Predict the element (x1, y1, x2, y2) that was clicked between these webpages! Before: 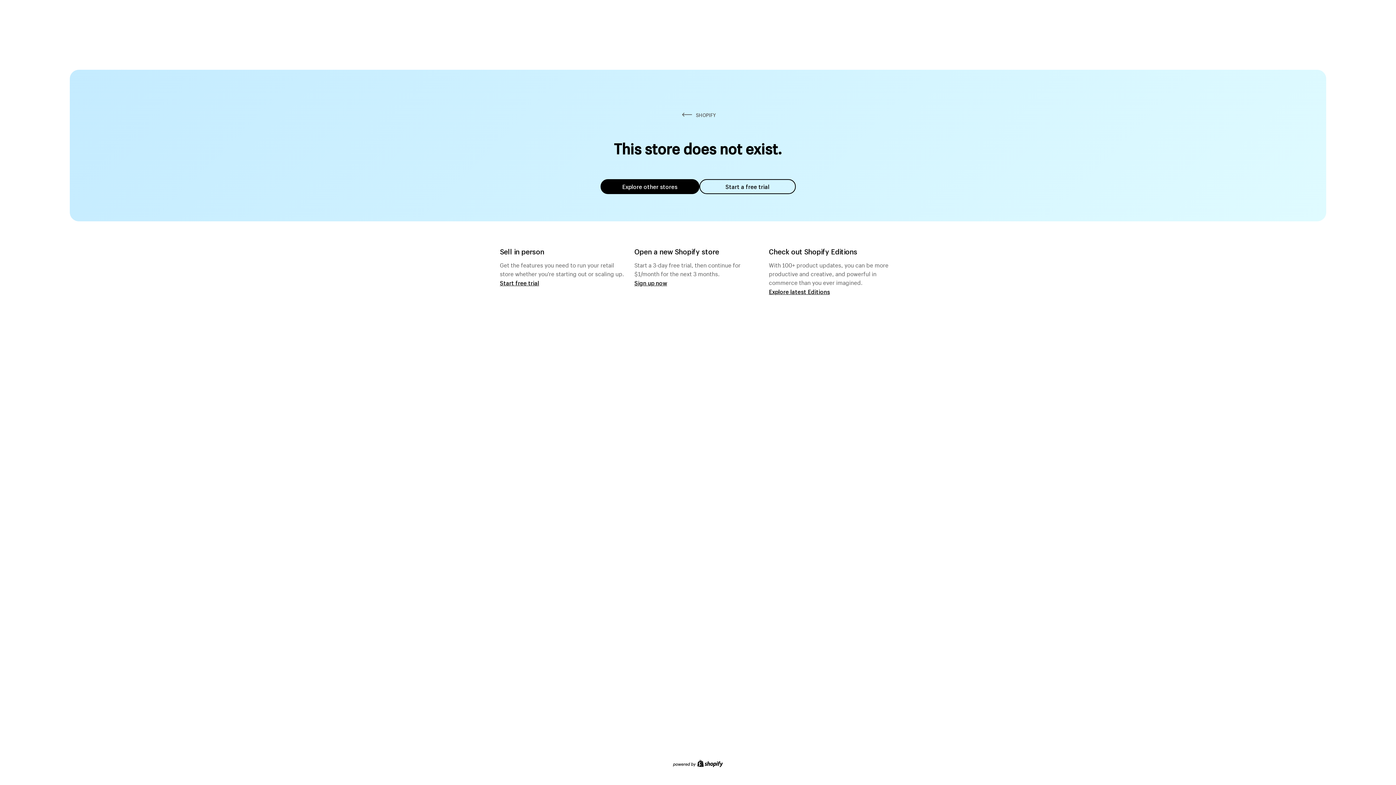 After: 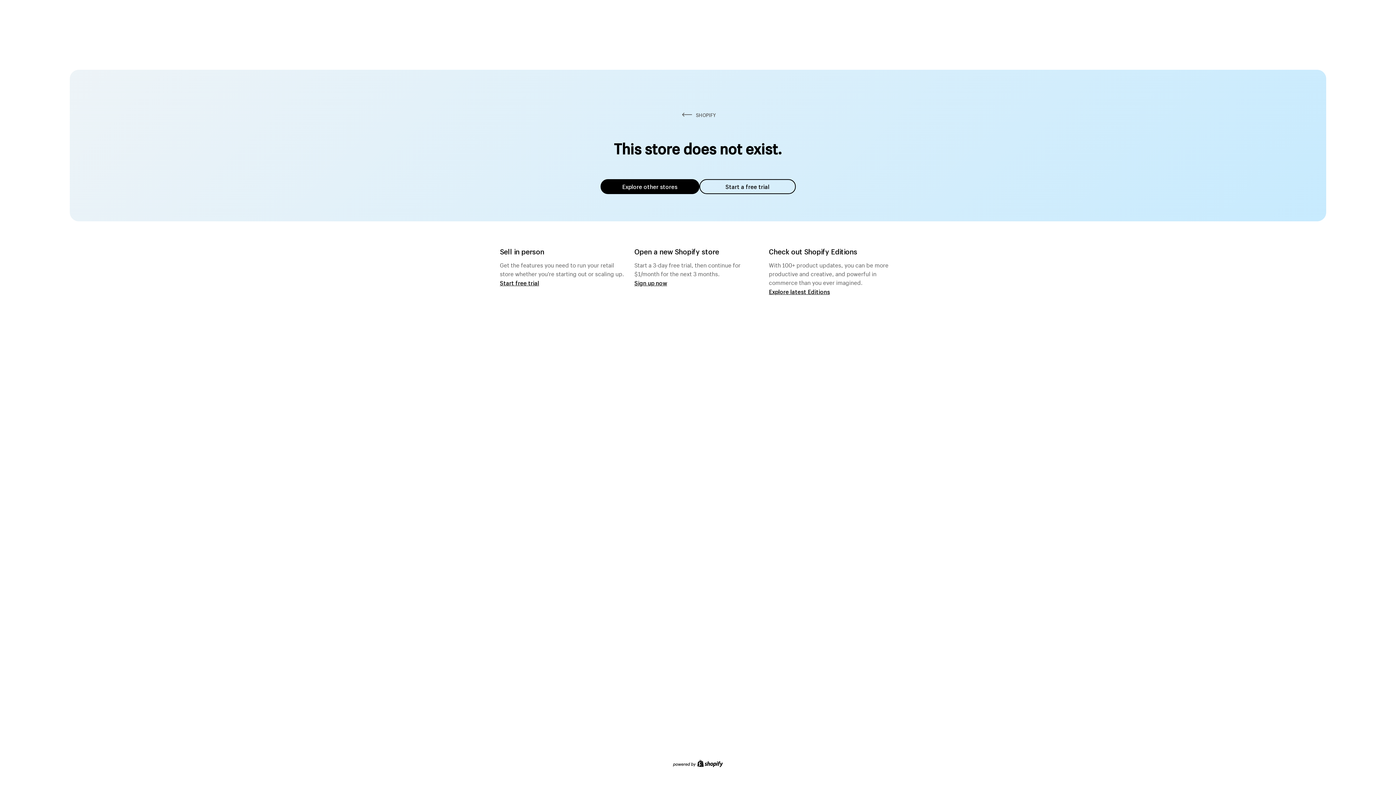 Action: bbox: (600, 179, 699, 194) label: Explore other stores